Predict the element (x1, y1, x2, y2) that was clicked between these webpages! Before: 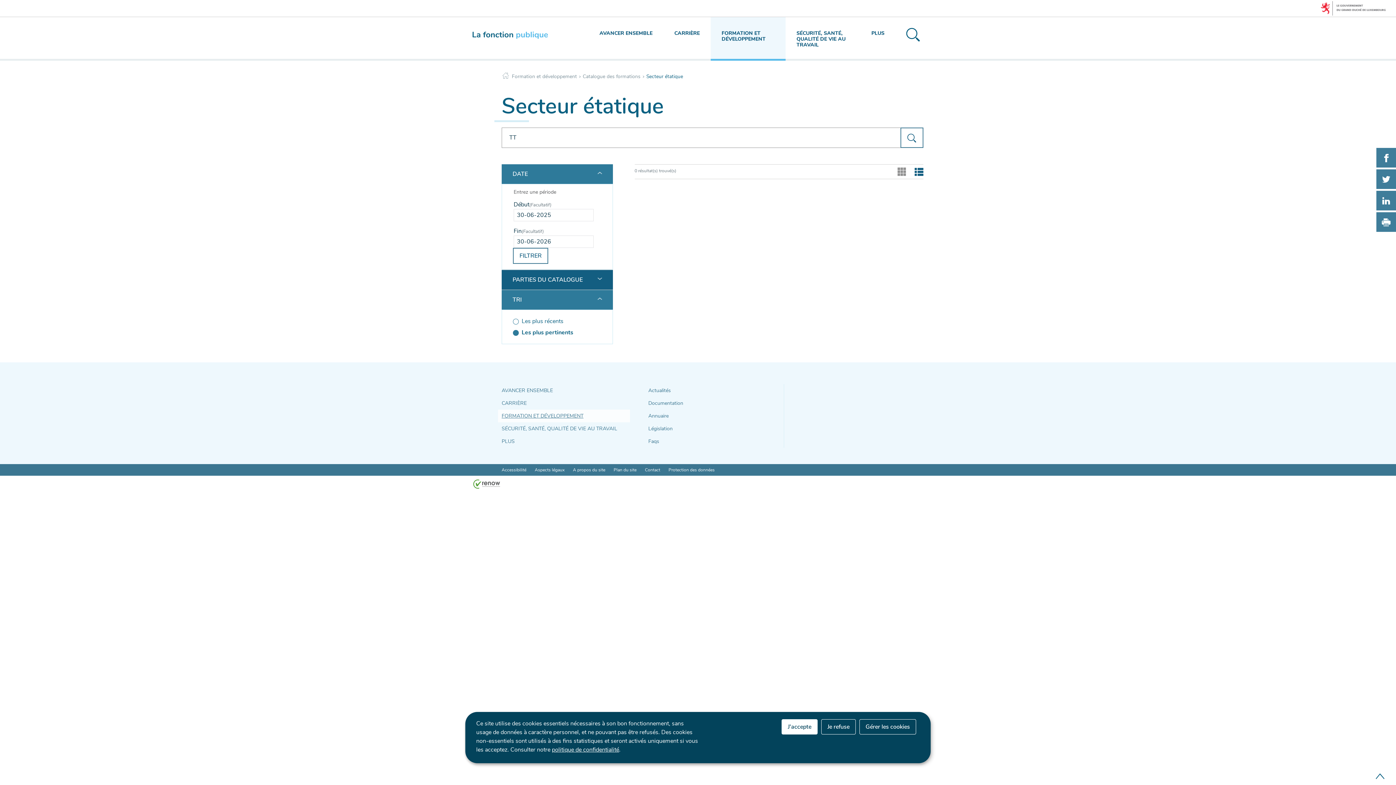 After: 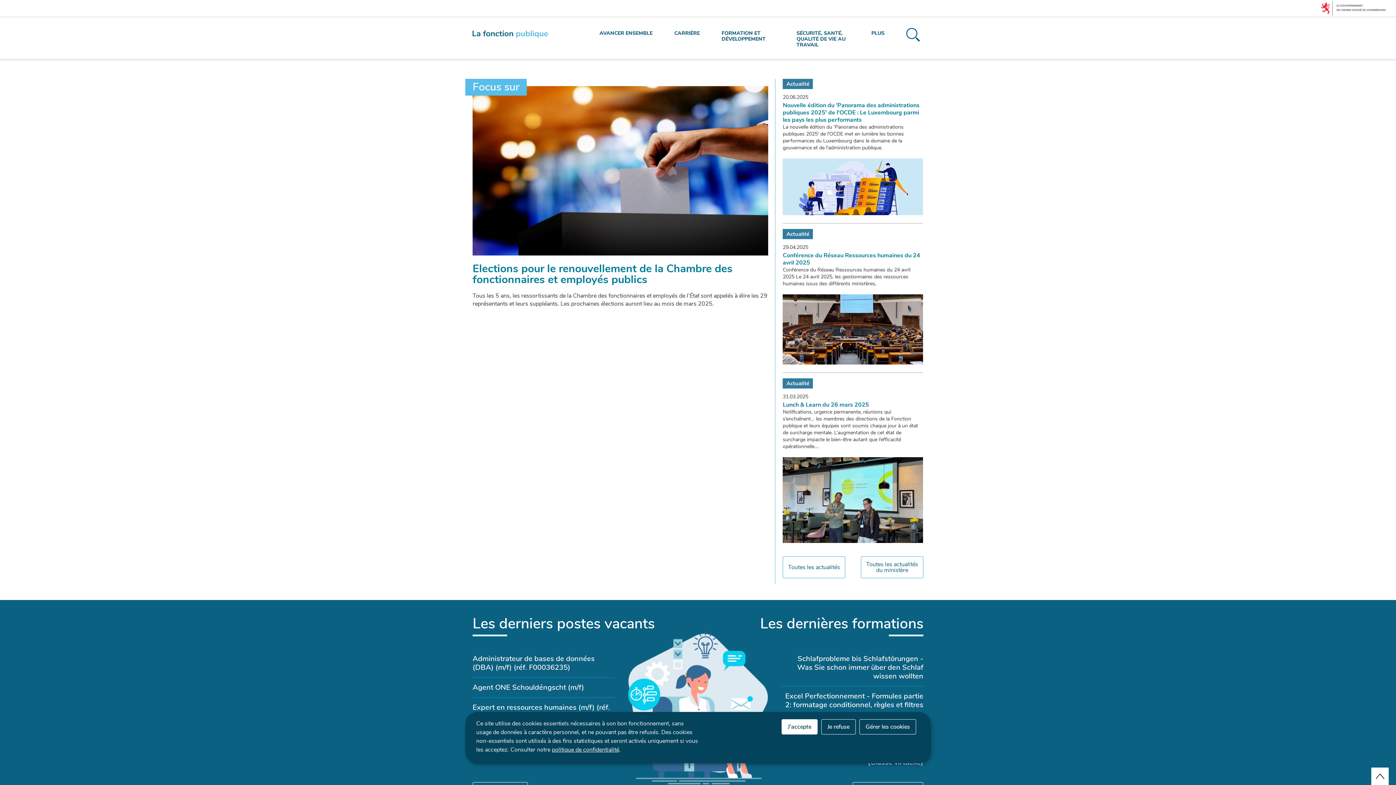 Action: label:   bbox: (501, 73, 511, 81)